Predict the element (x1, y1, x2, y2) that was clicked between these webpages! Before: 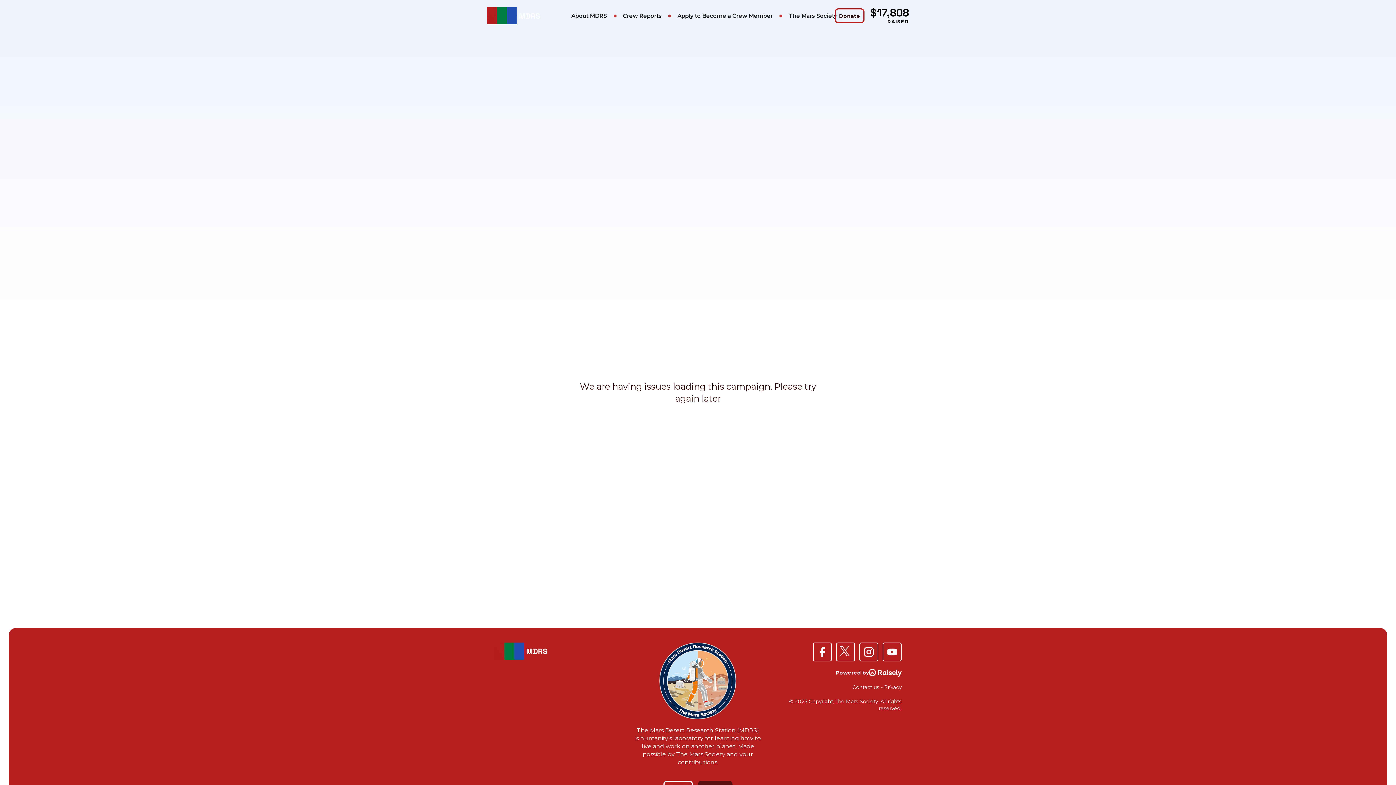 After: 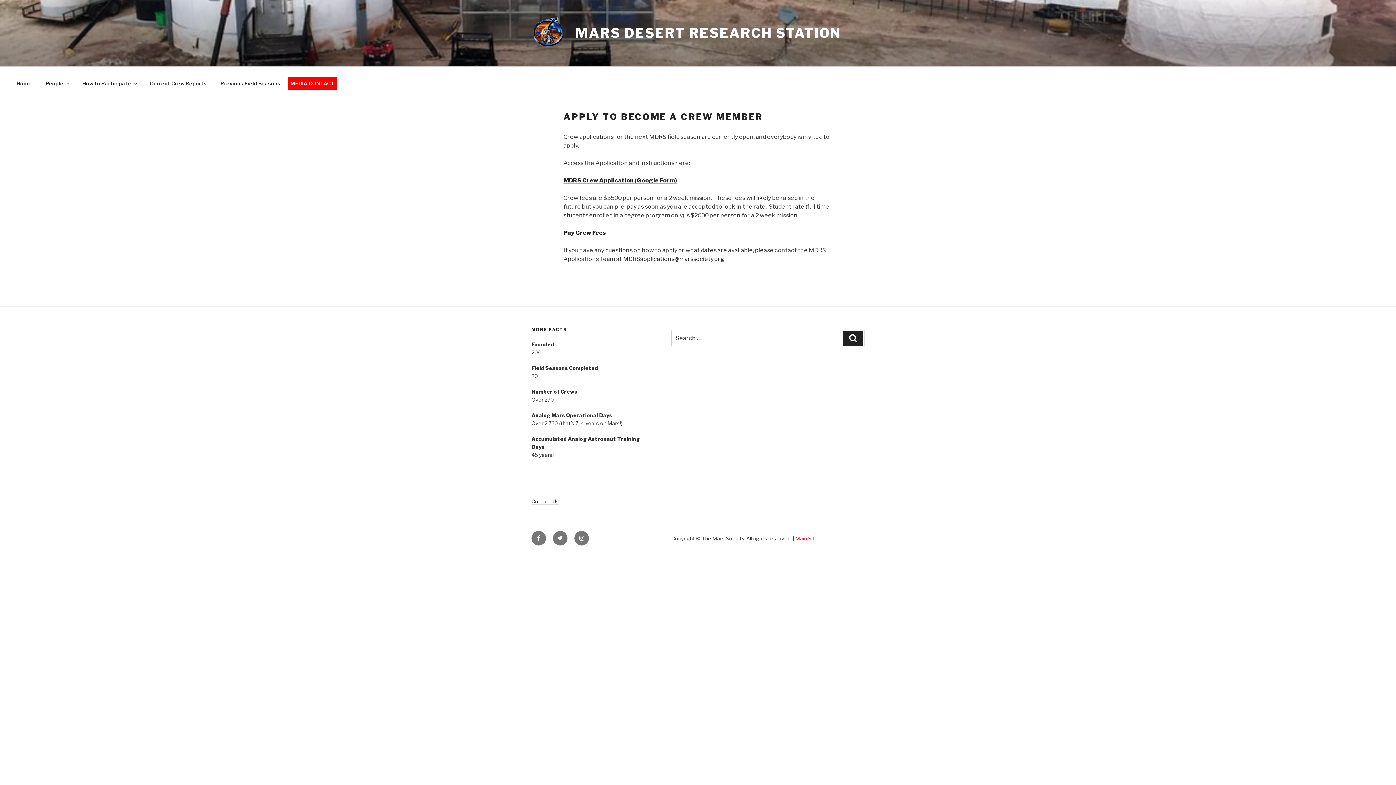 Action: label: Apply to Become a Crew Member bbox: (673, 10, 777, 21)